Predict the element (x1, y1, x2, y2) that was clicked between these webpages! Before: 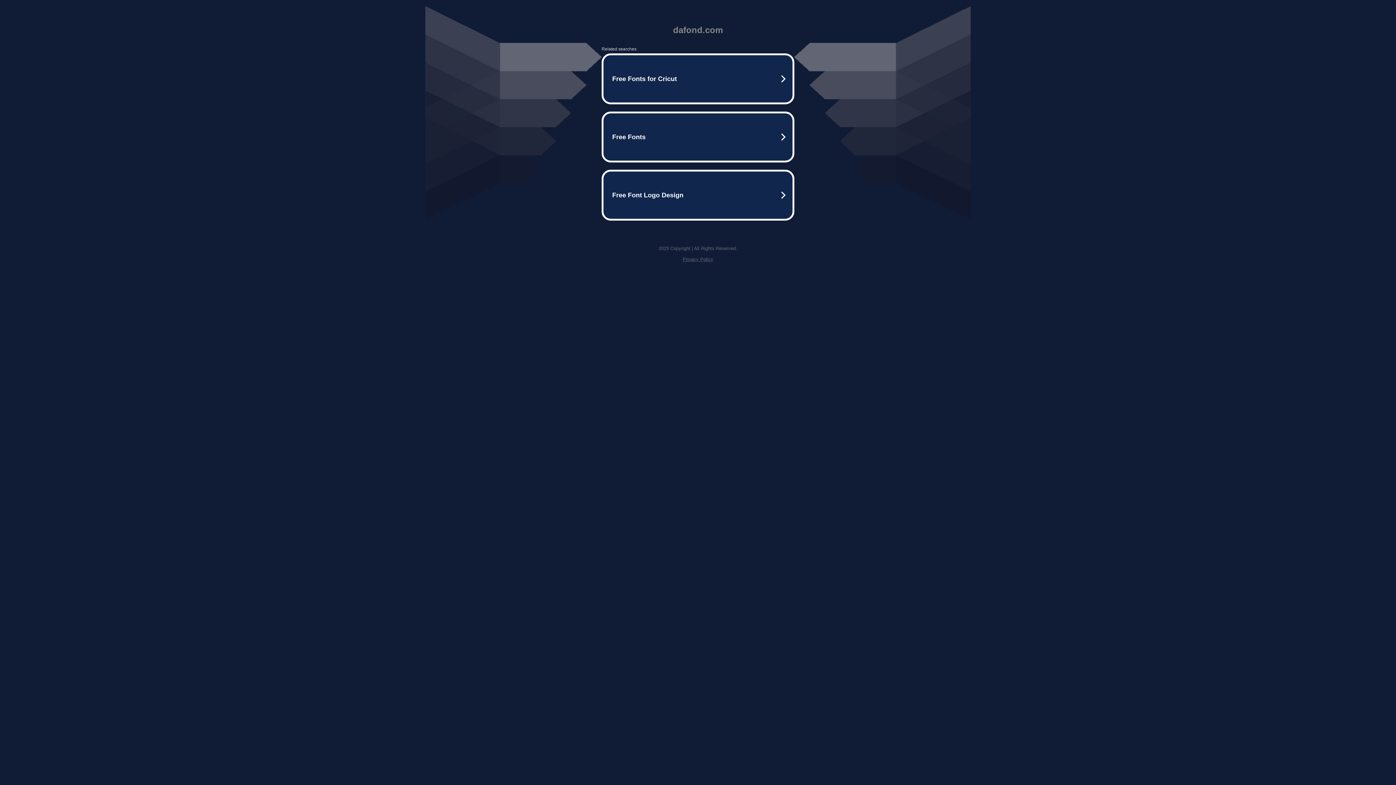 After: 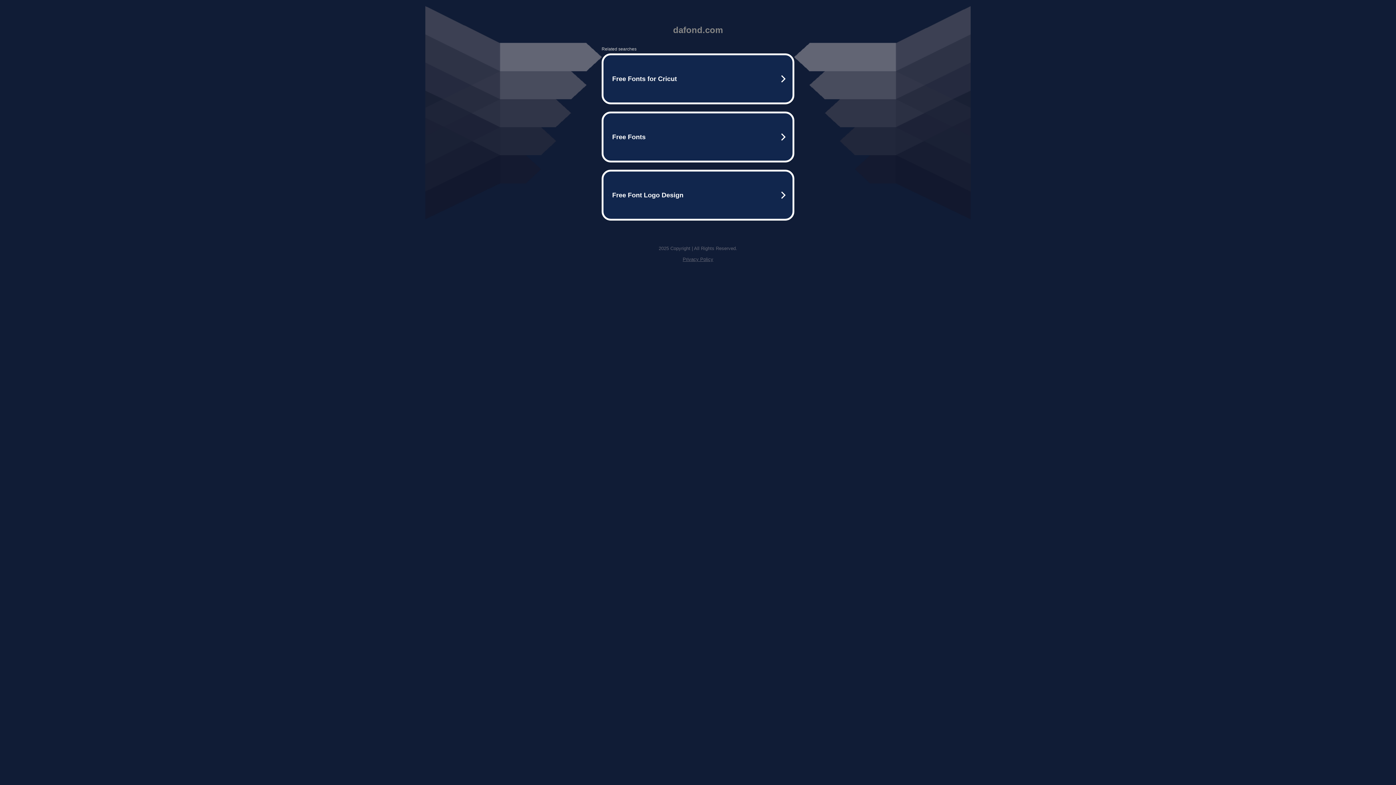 Action: label: Privacy Policy bbox: (682, 256, 713, 262)